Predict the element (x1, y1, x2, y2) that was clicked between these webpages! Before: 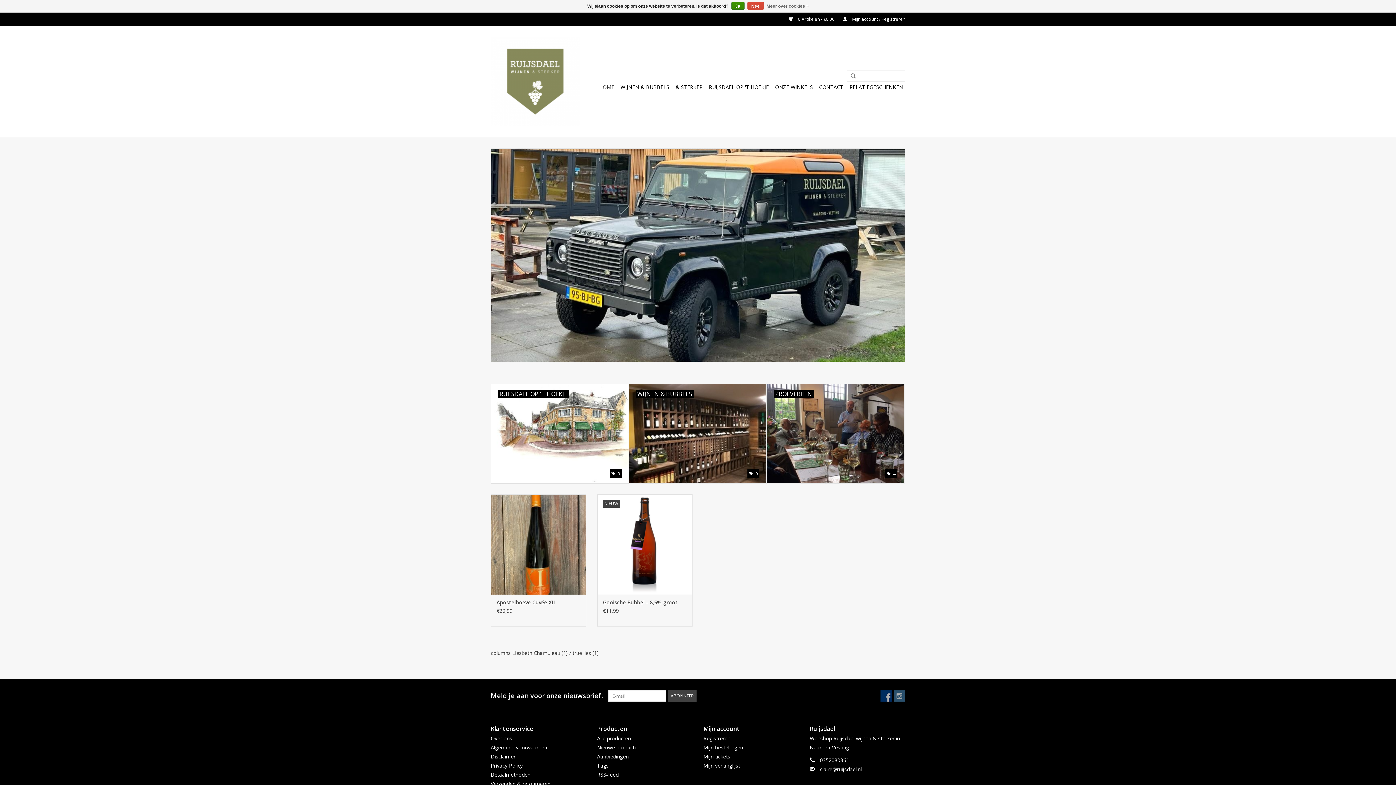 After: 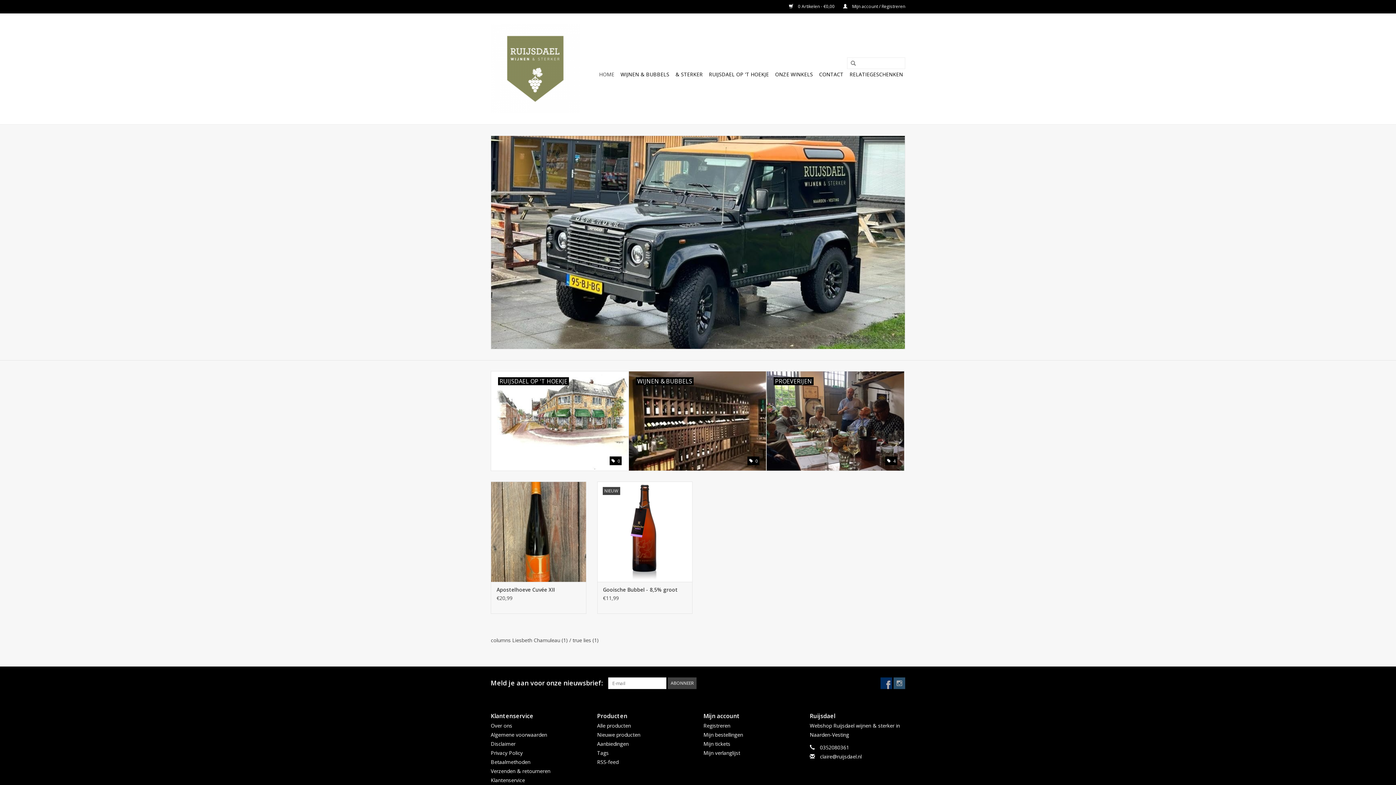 Action: bbox: (747, 1, 763, 9) label: Nee